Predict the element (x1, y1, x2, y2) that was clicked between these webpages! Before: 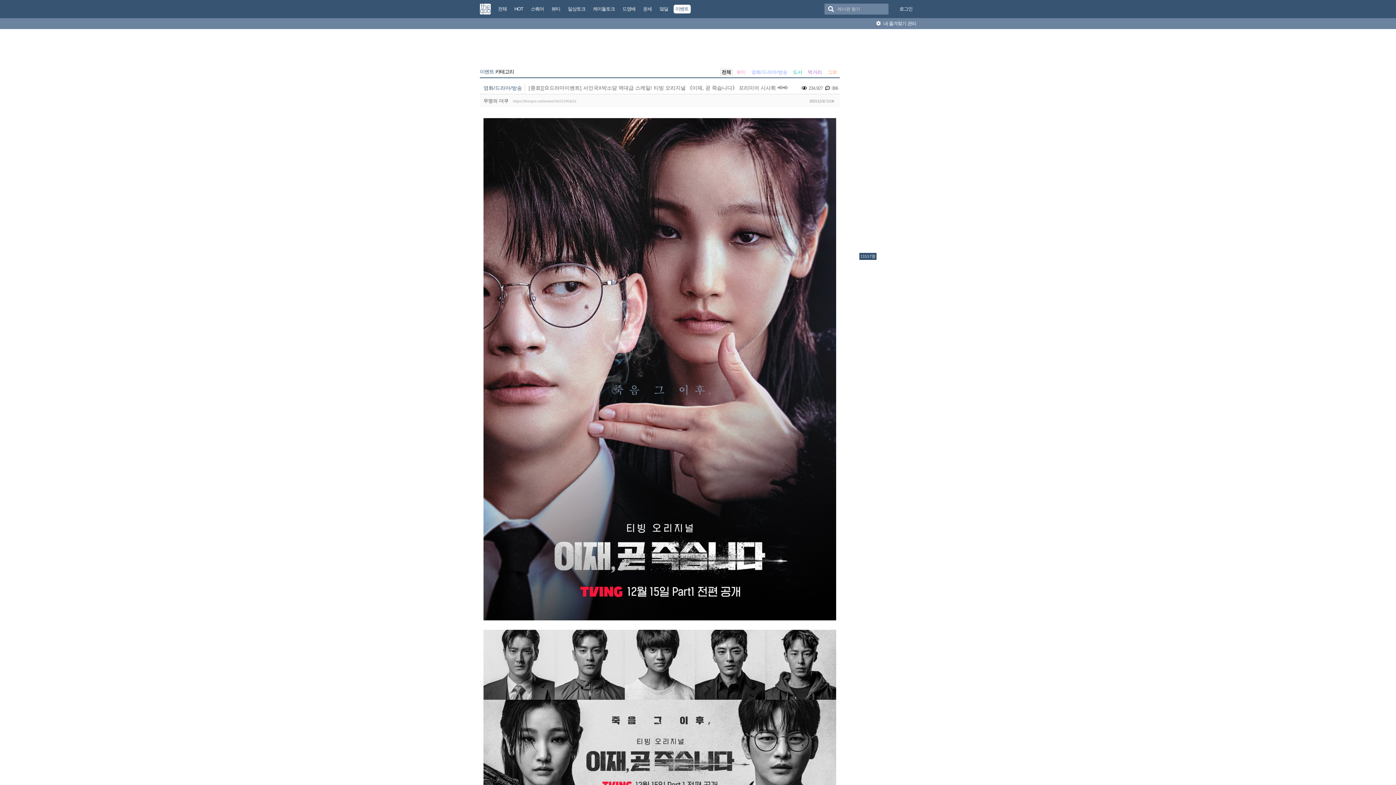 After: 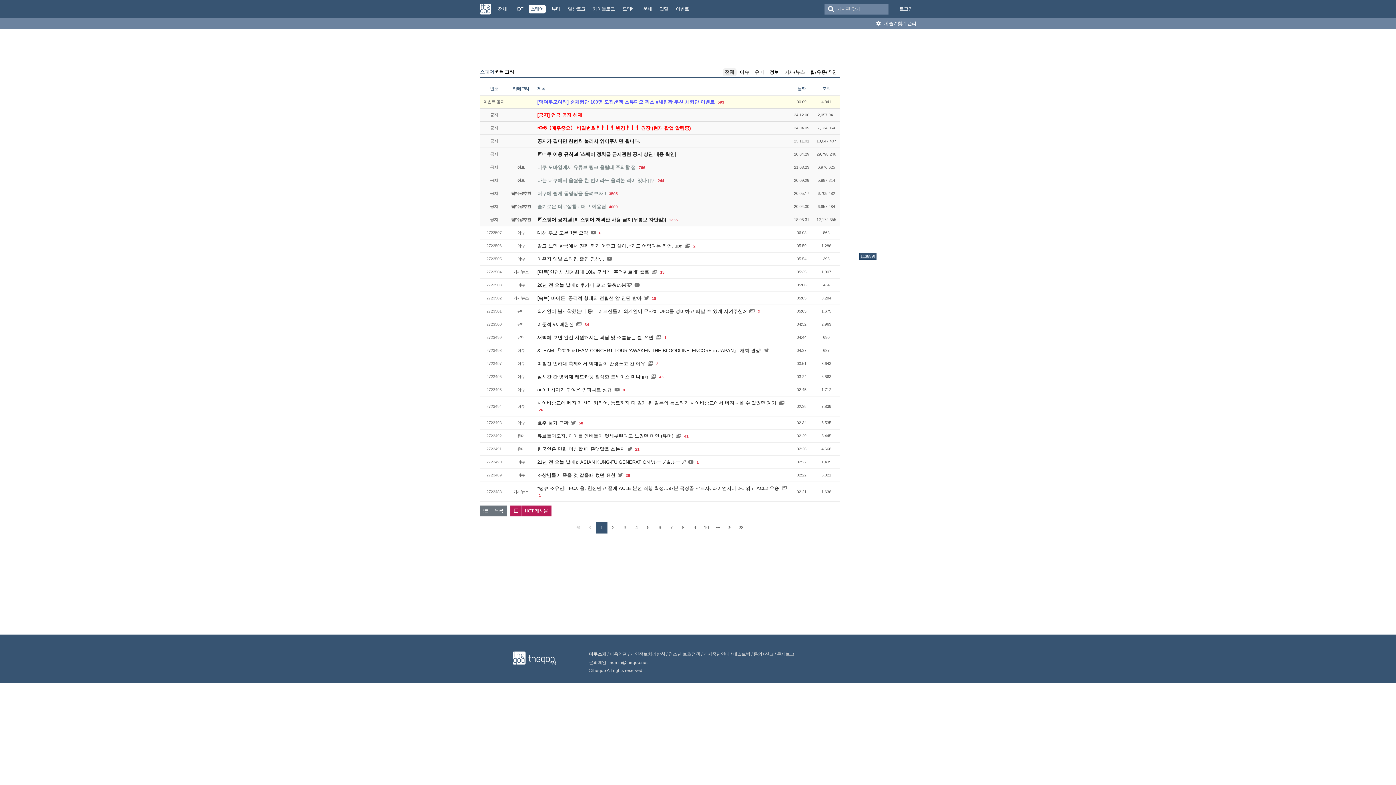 Action: bbox: (527, 0, 548, 18) label: 스퀘어